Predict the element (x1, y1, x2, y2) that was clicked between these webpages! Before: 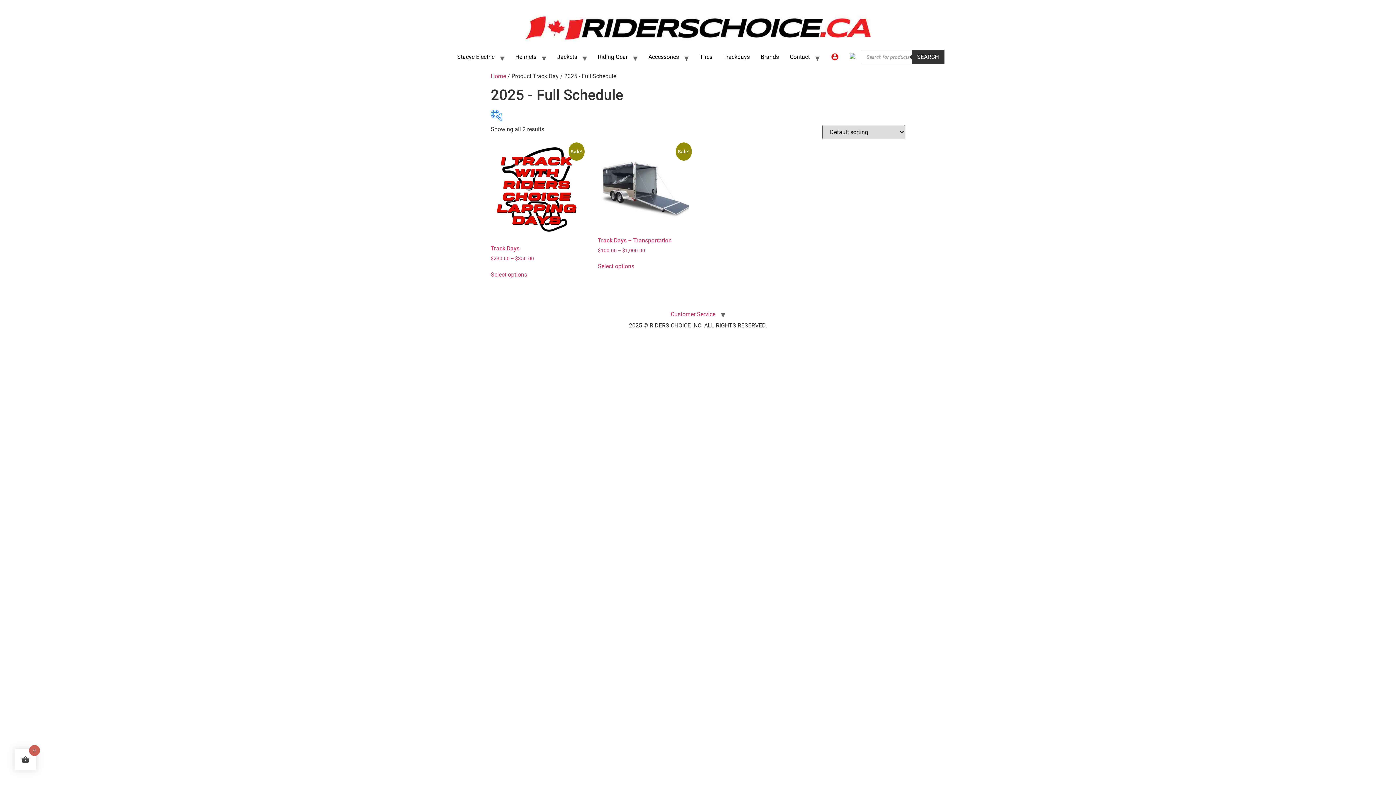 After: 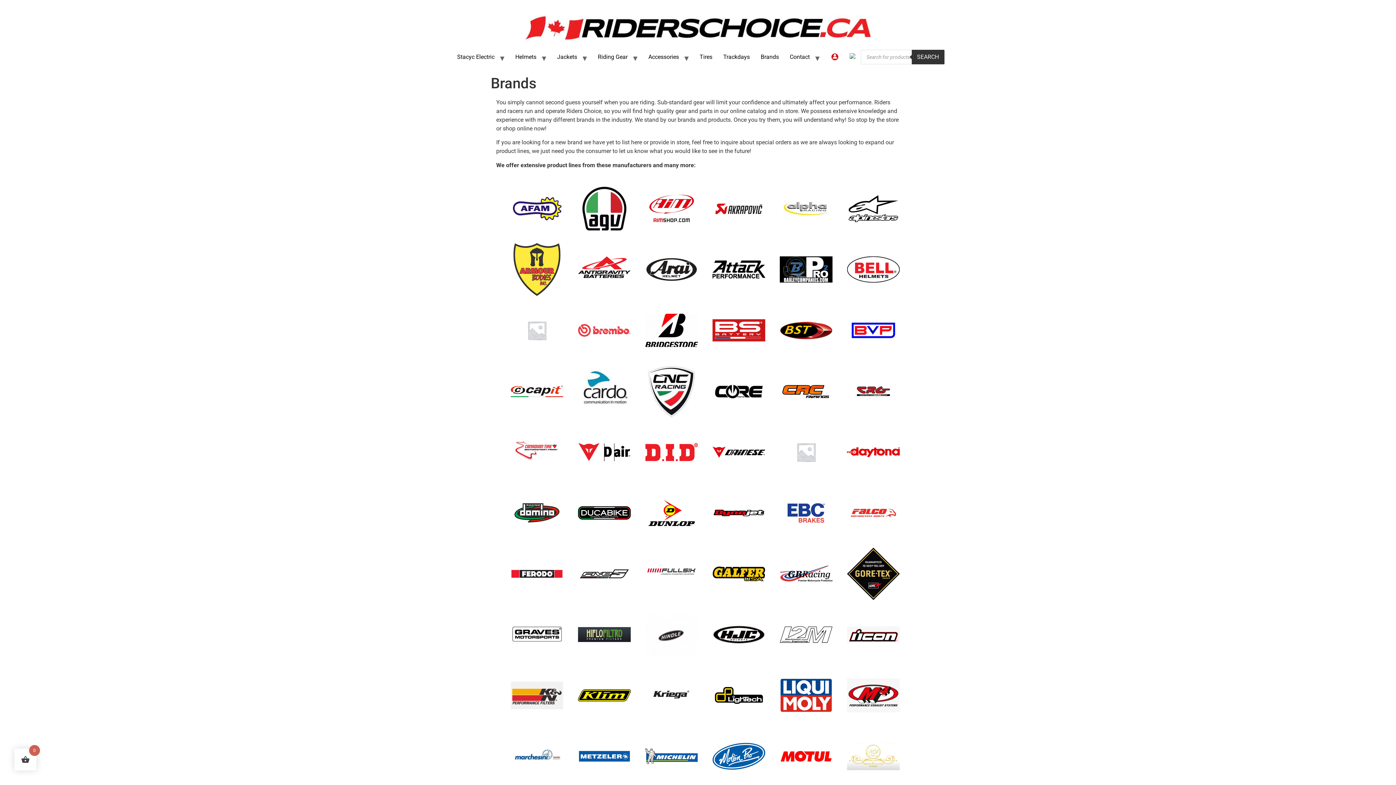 Action: label: Brands bbox: (755, 49, 784, 66)